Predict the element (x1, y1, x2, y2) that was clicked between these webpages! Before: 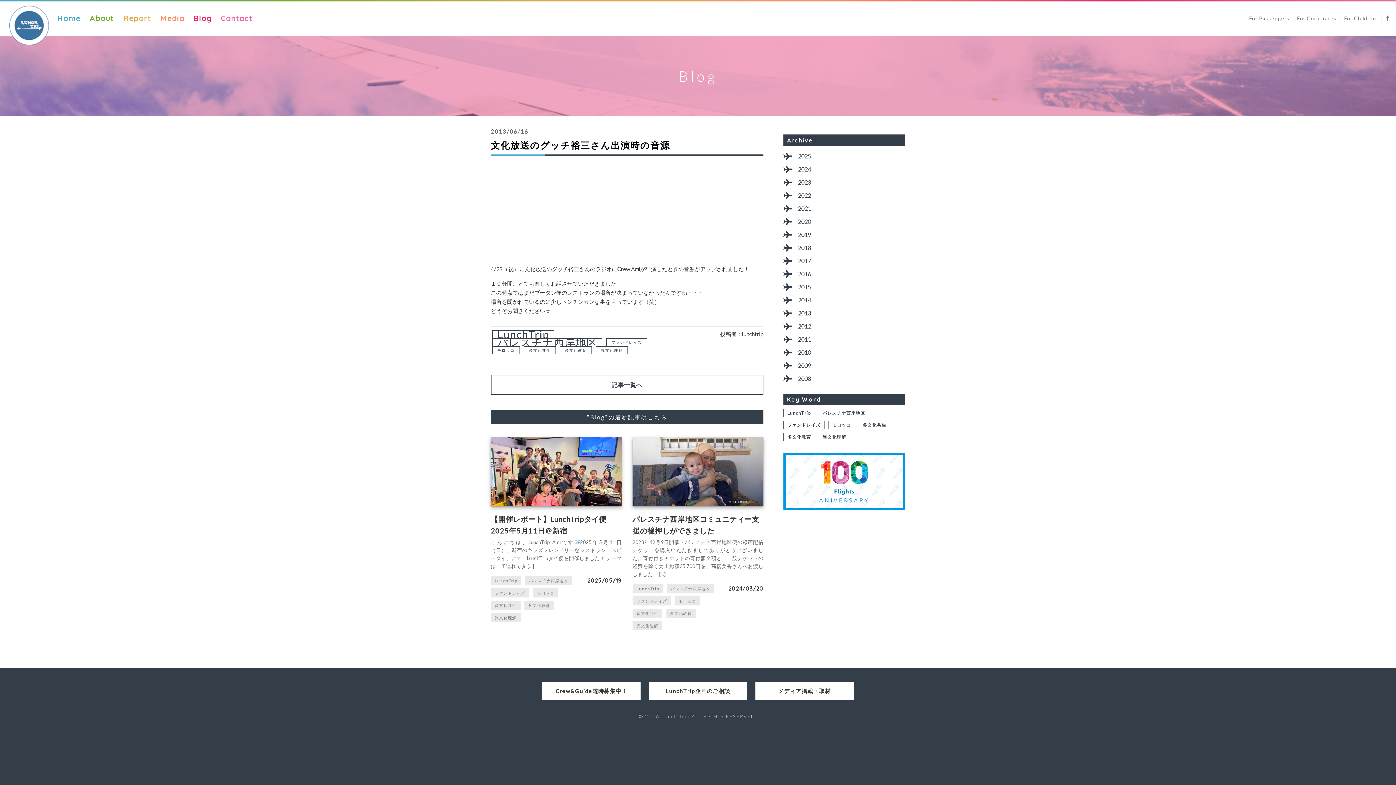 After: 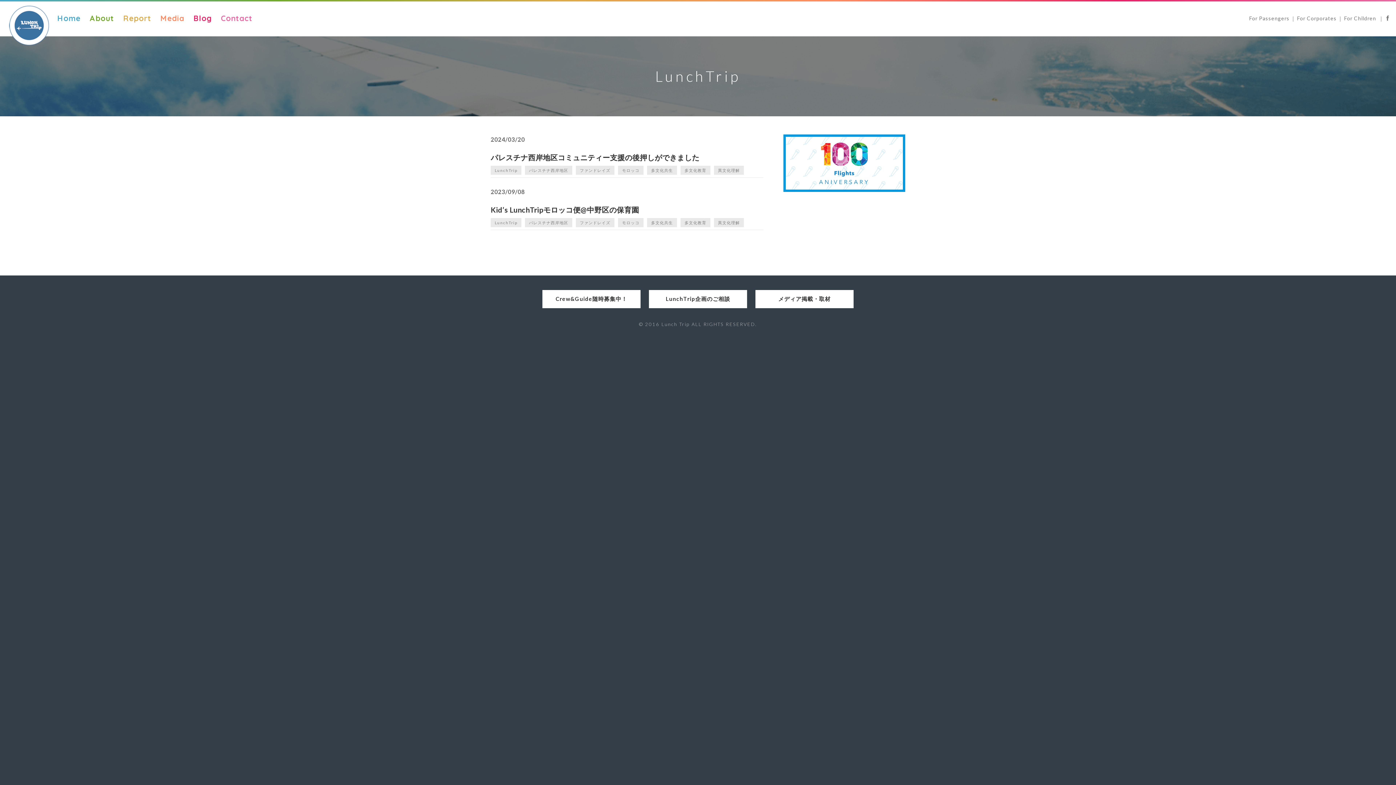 Action: bbox: (490, 576, 521, 585) label: LunchTrip (2個の項目)